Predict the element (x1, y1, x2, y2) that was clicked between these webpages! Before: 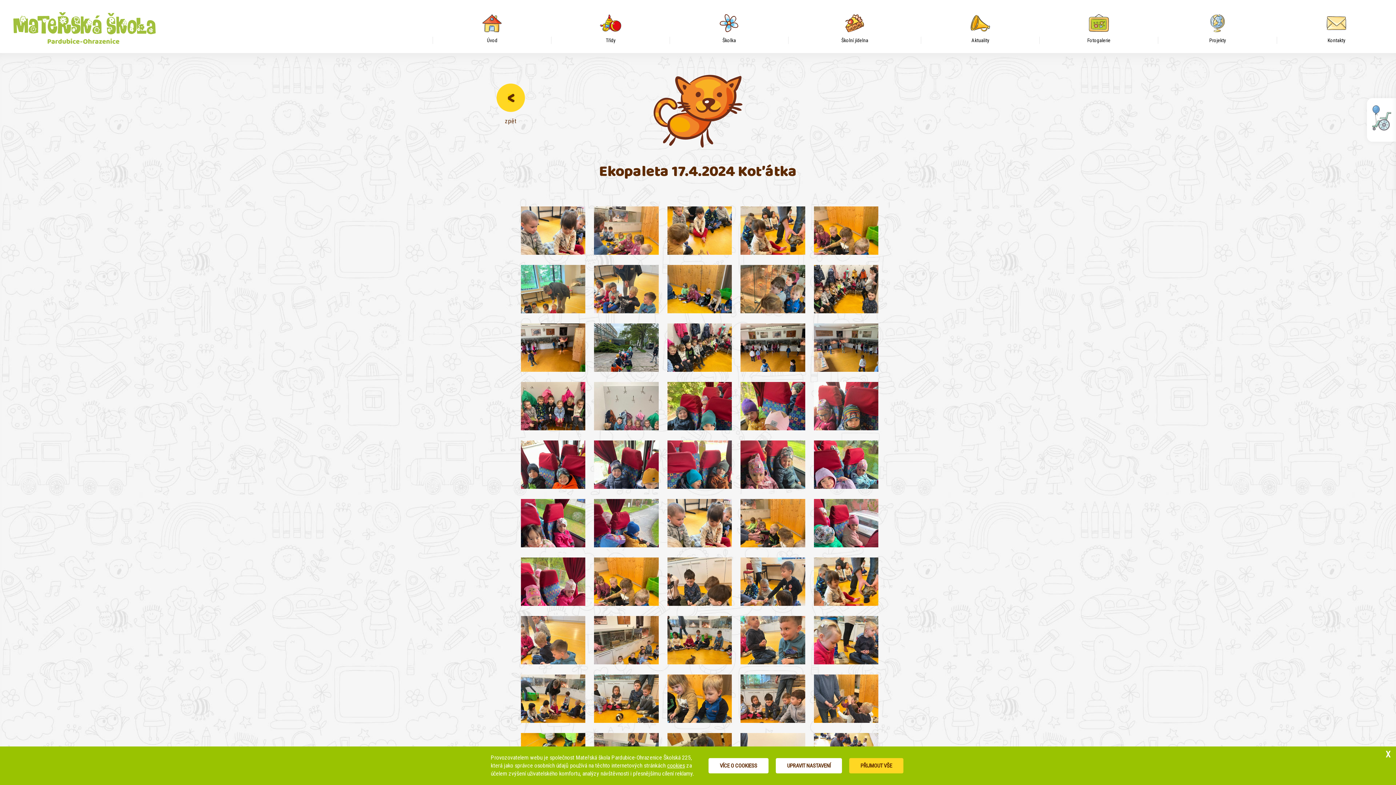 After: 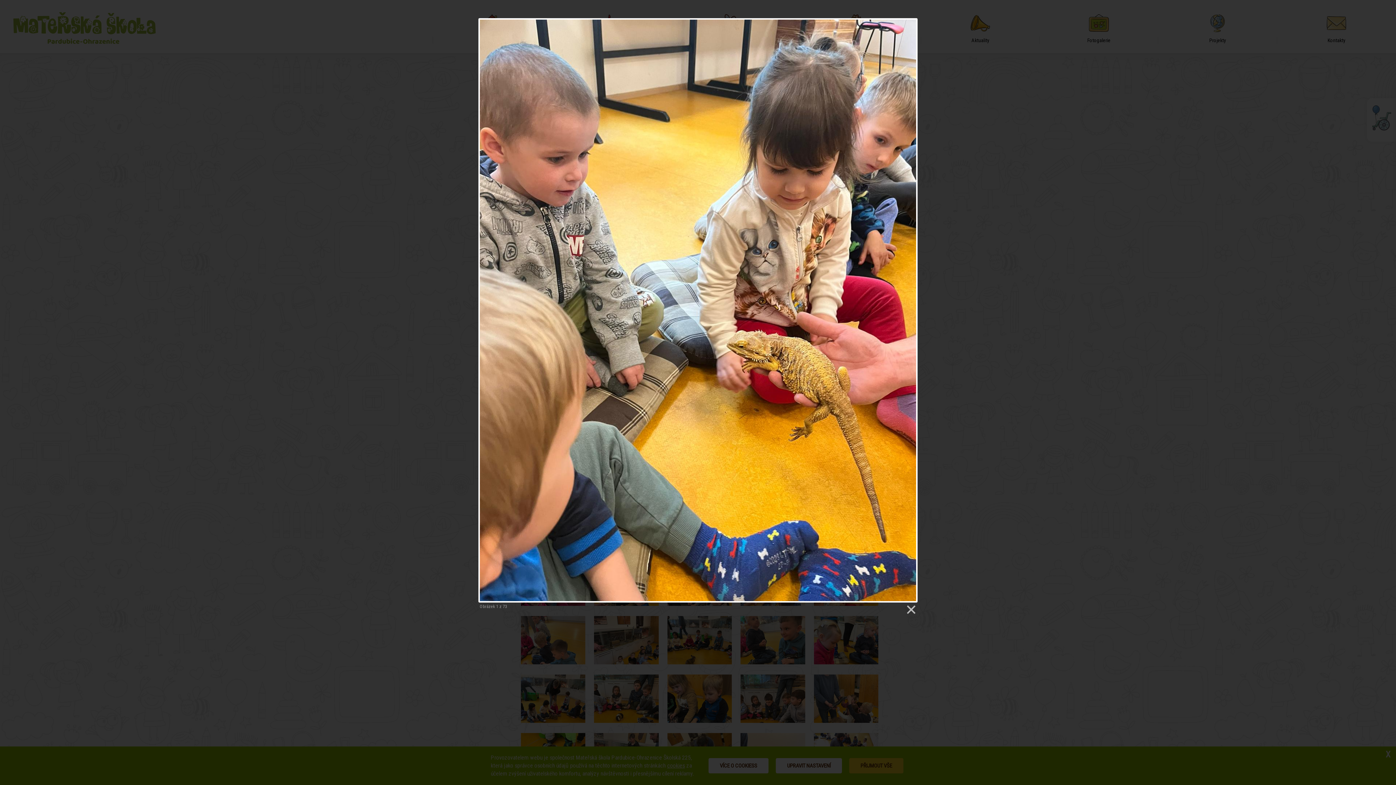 Action: bbox: (521, 206, 585, 254)